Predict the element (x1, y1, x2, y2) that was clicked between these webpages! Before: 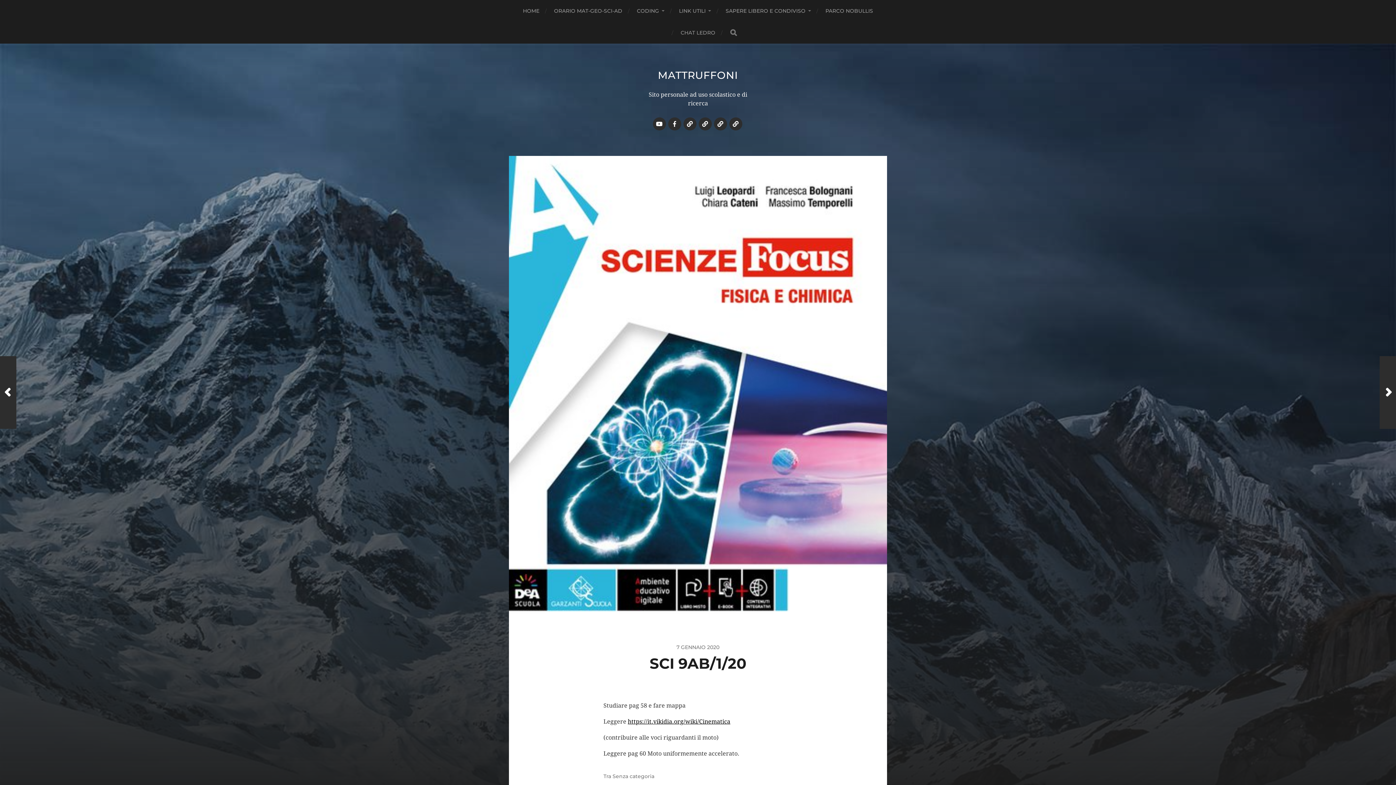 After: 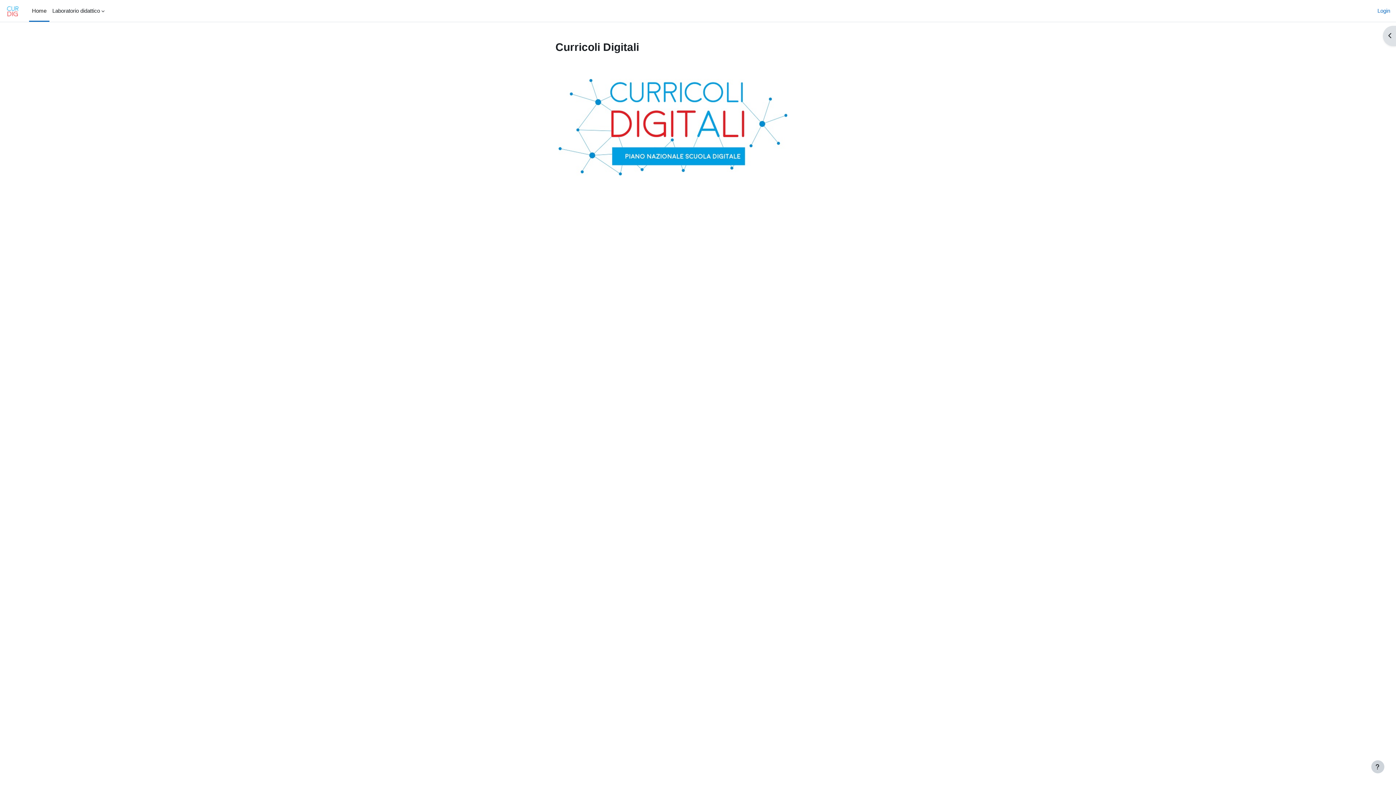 Action: bbox: (729, 117, 742, 130) label: Moodle